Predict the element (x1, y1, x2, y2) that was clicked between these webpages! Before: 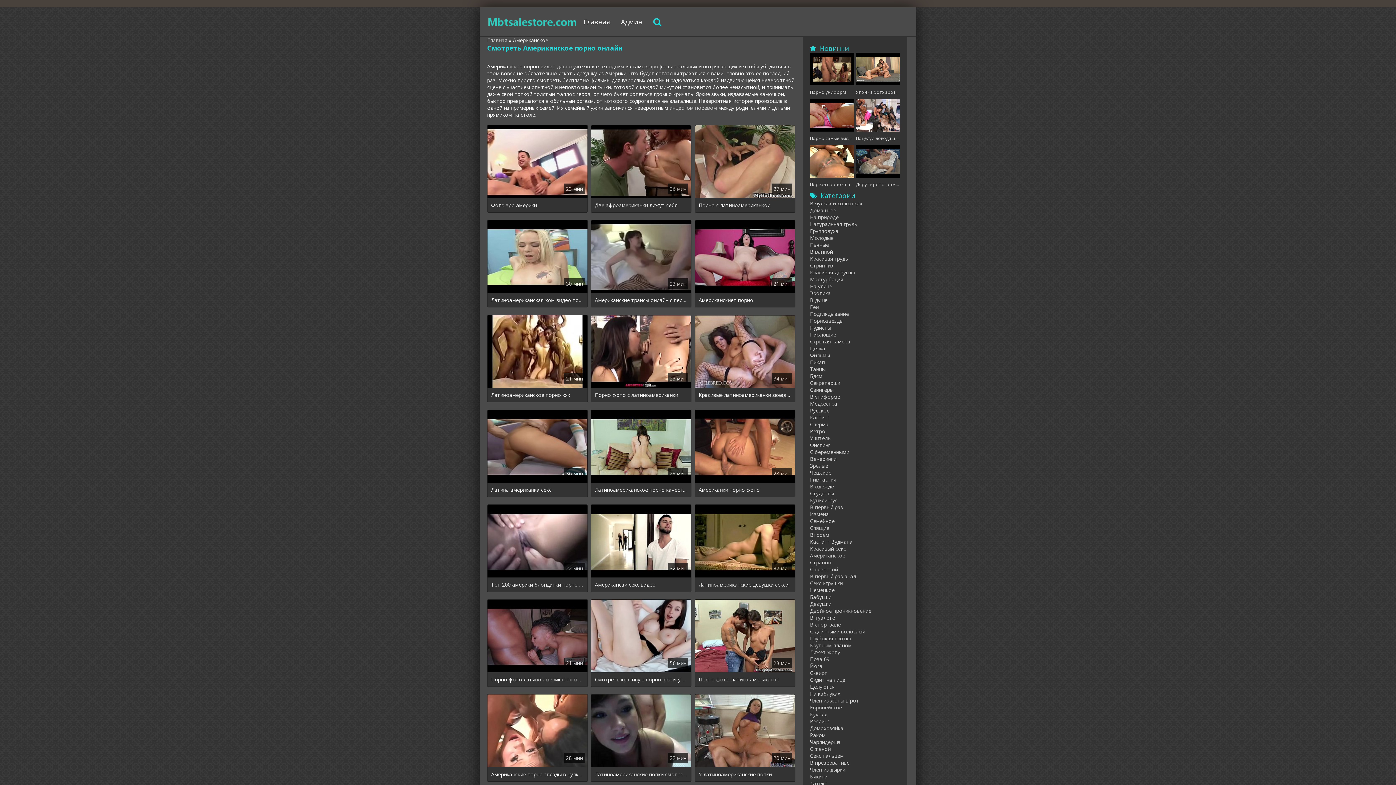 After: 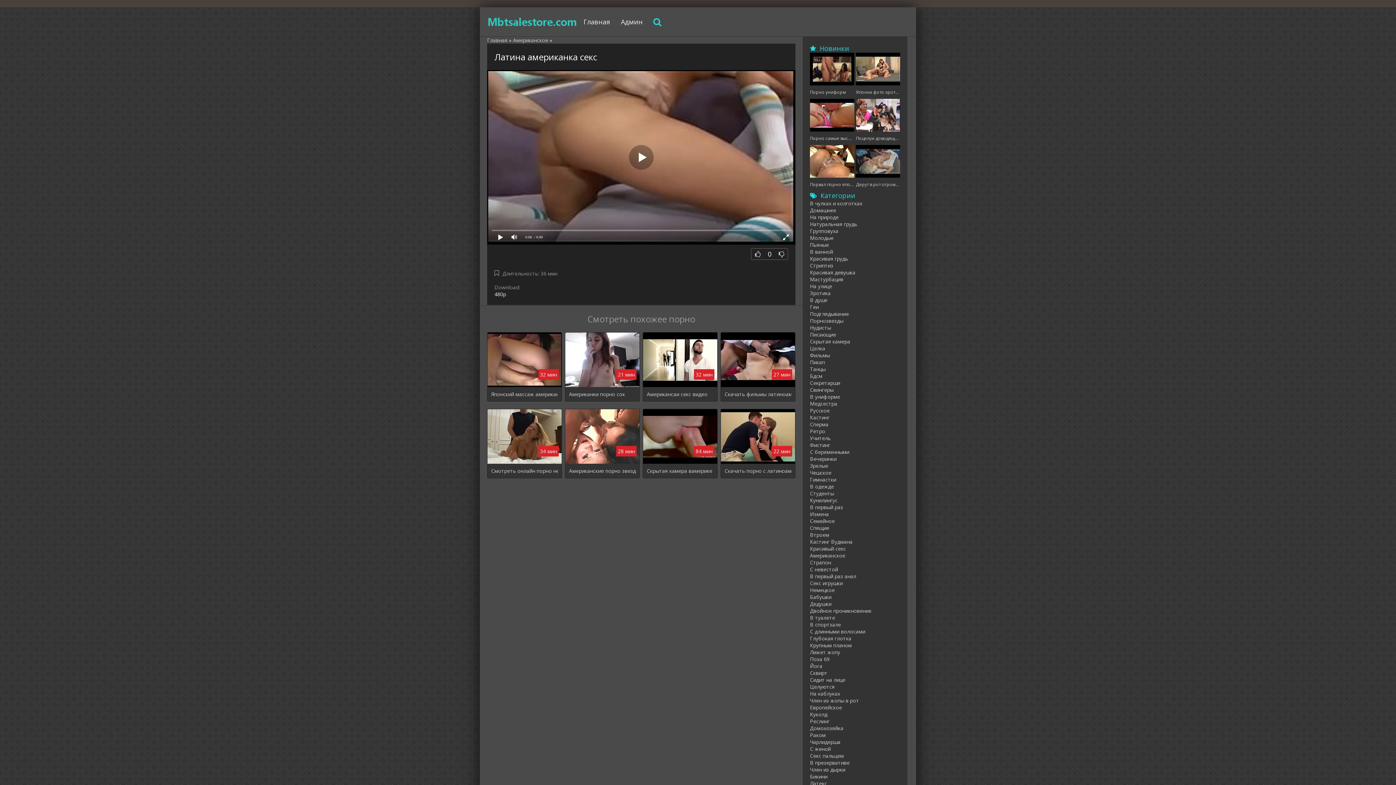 Action: bbox: (487, 410, 587, 497) label: 36 мин
Латина американка секс